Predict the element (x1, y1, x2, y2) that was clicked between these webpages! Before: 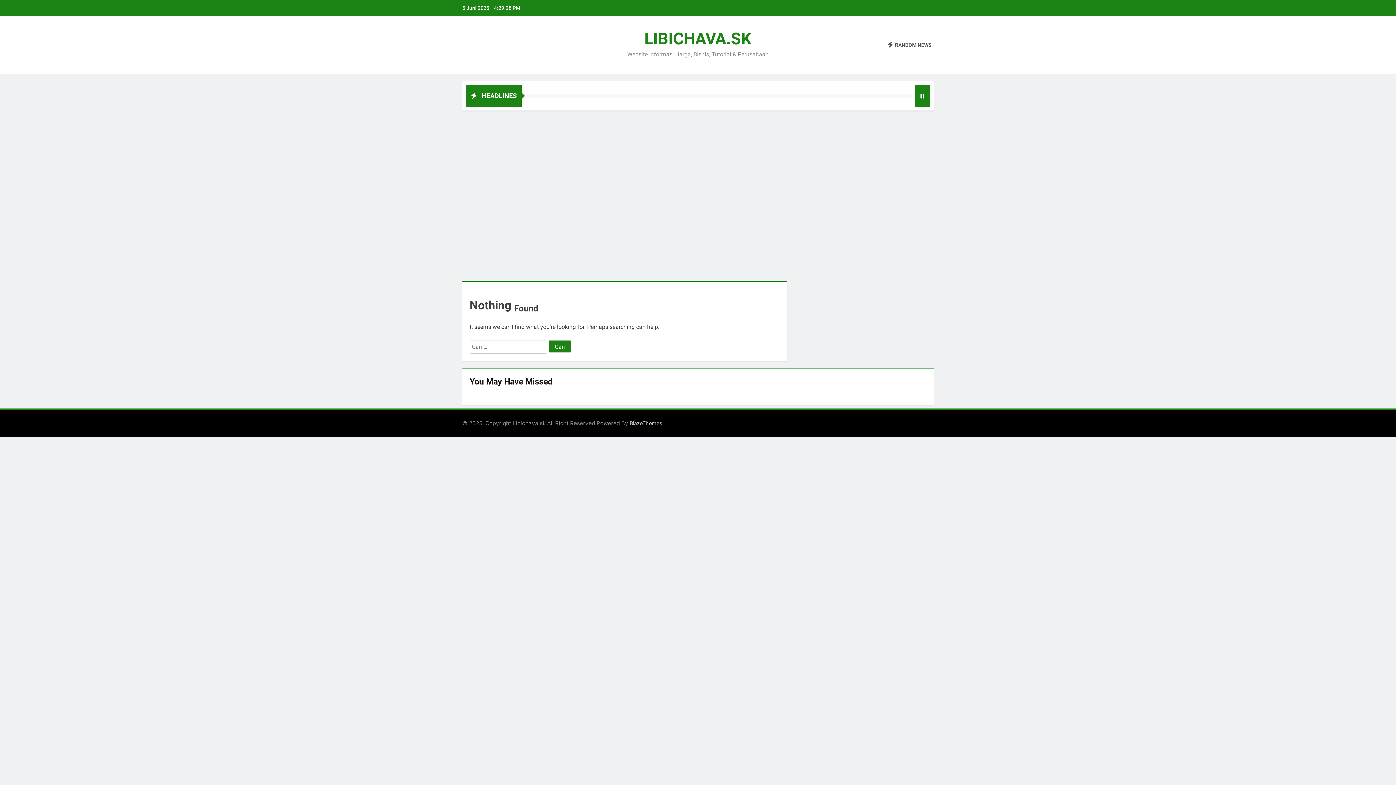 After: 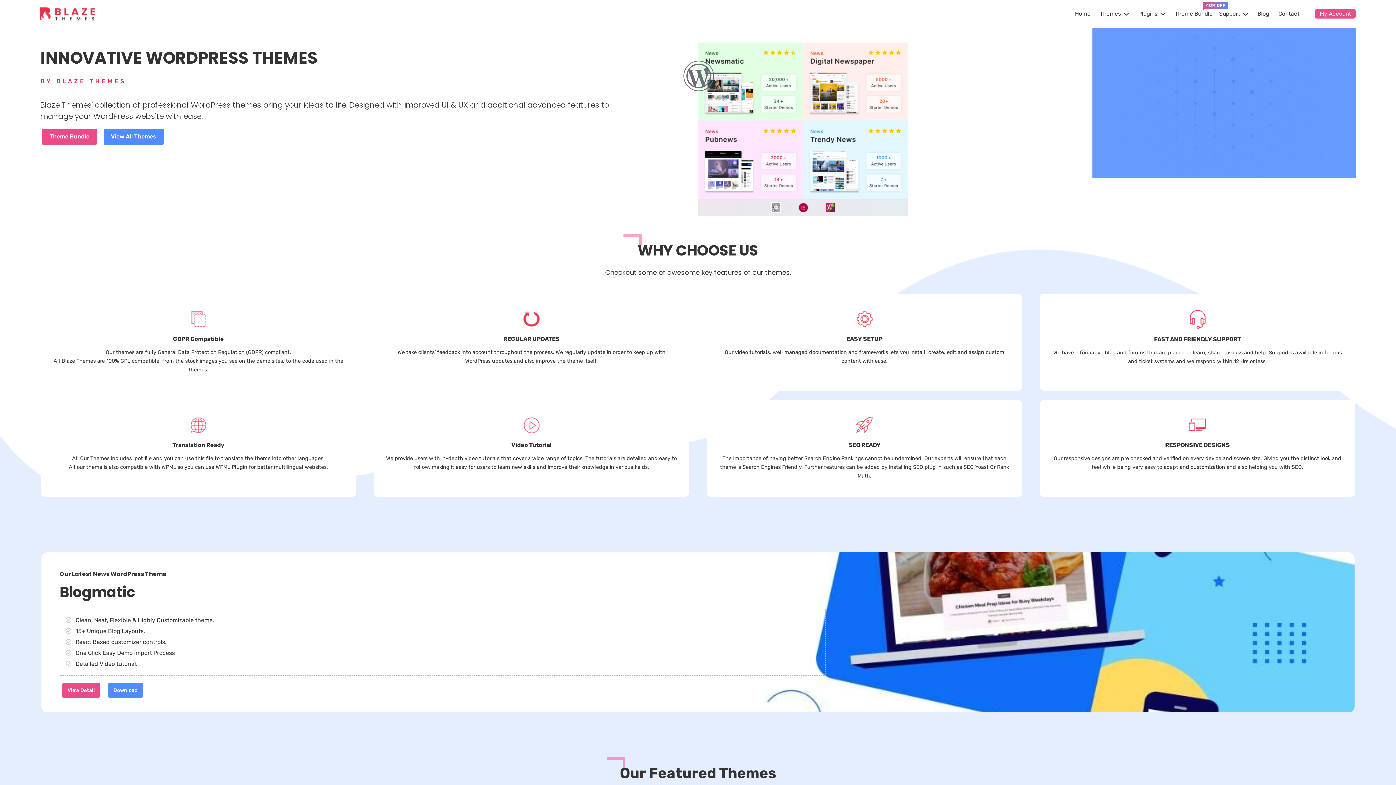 Action: bbox: (629, 420, 662, 426) label: BlazeThemes